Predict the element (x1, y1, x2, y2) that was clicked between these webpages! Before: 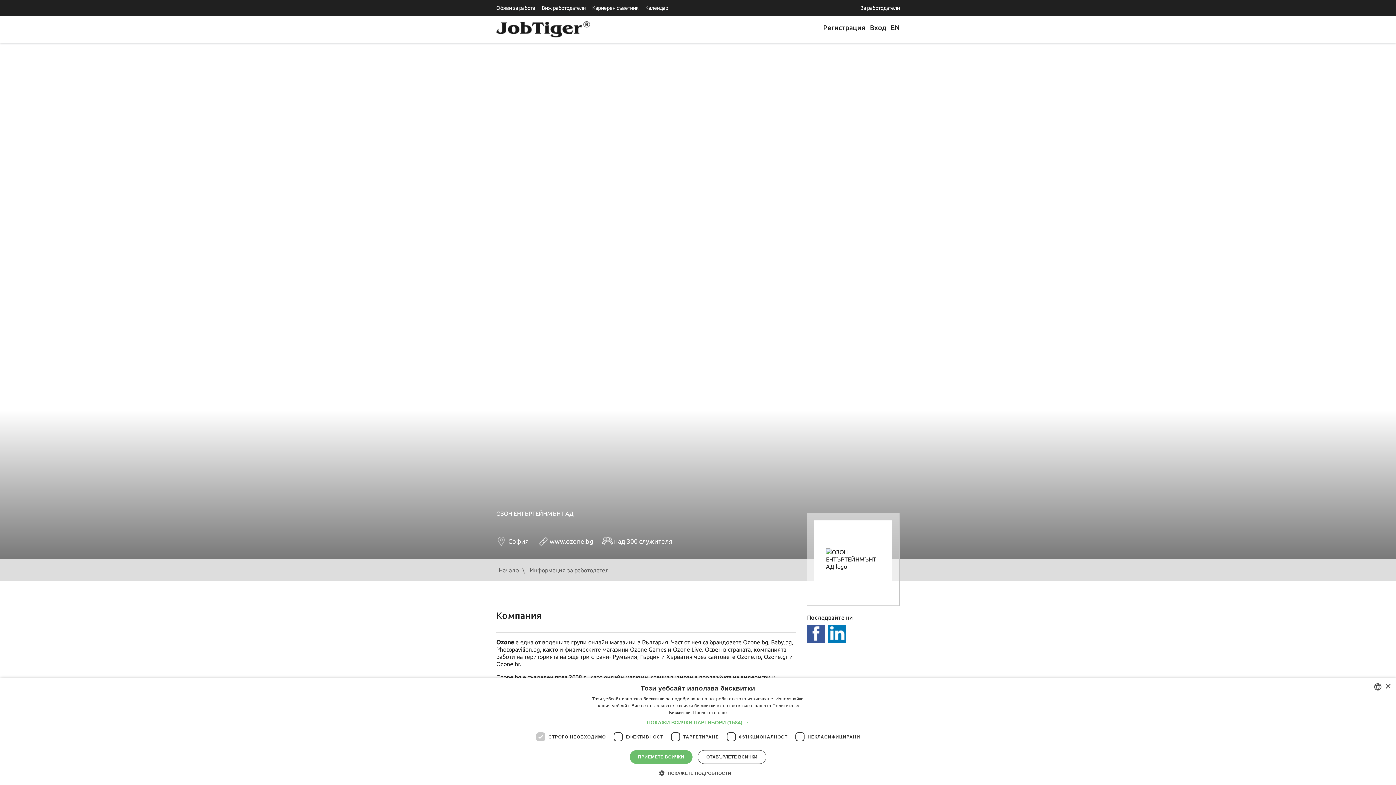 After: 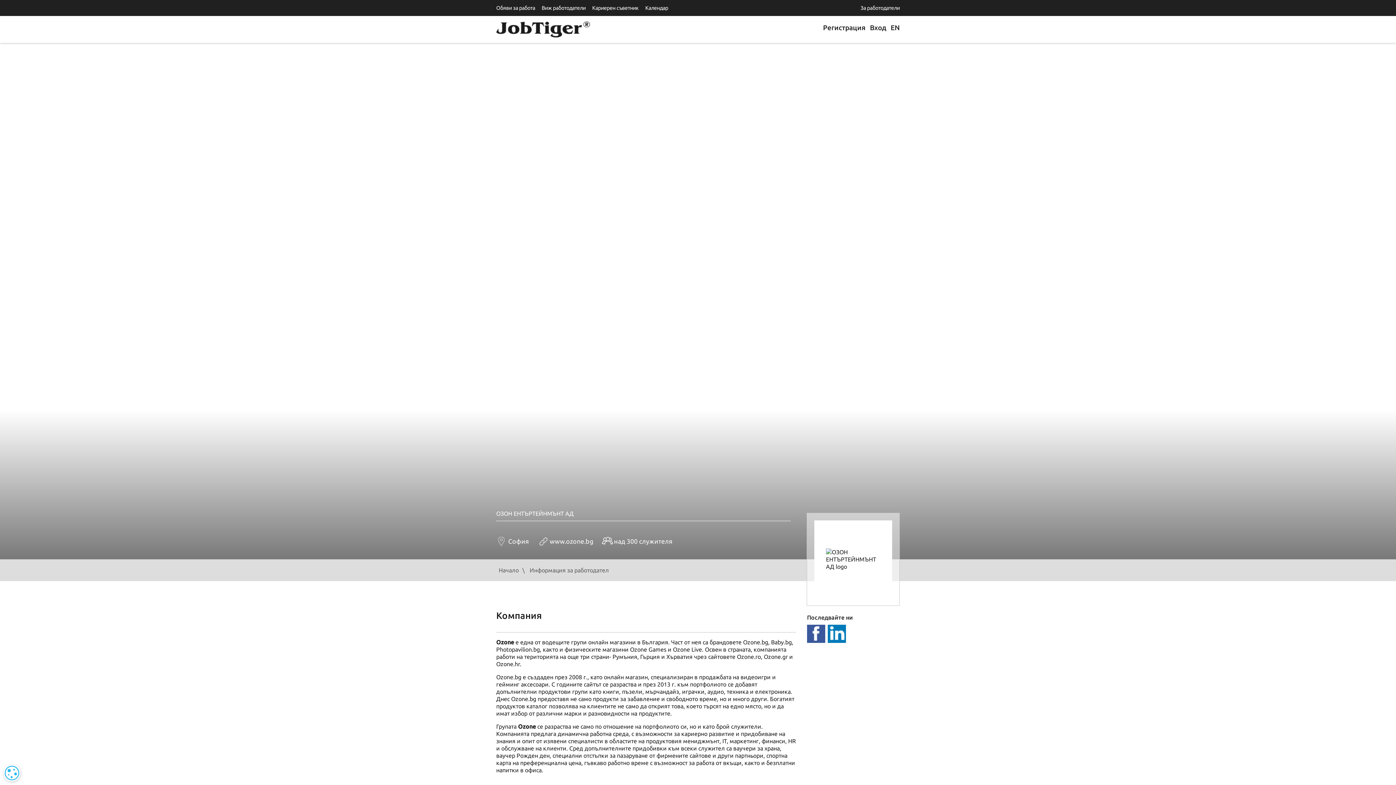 Action: bbox: (1385, 684, 1390, 689) label: Close